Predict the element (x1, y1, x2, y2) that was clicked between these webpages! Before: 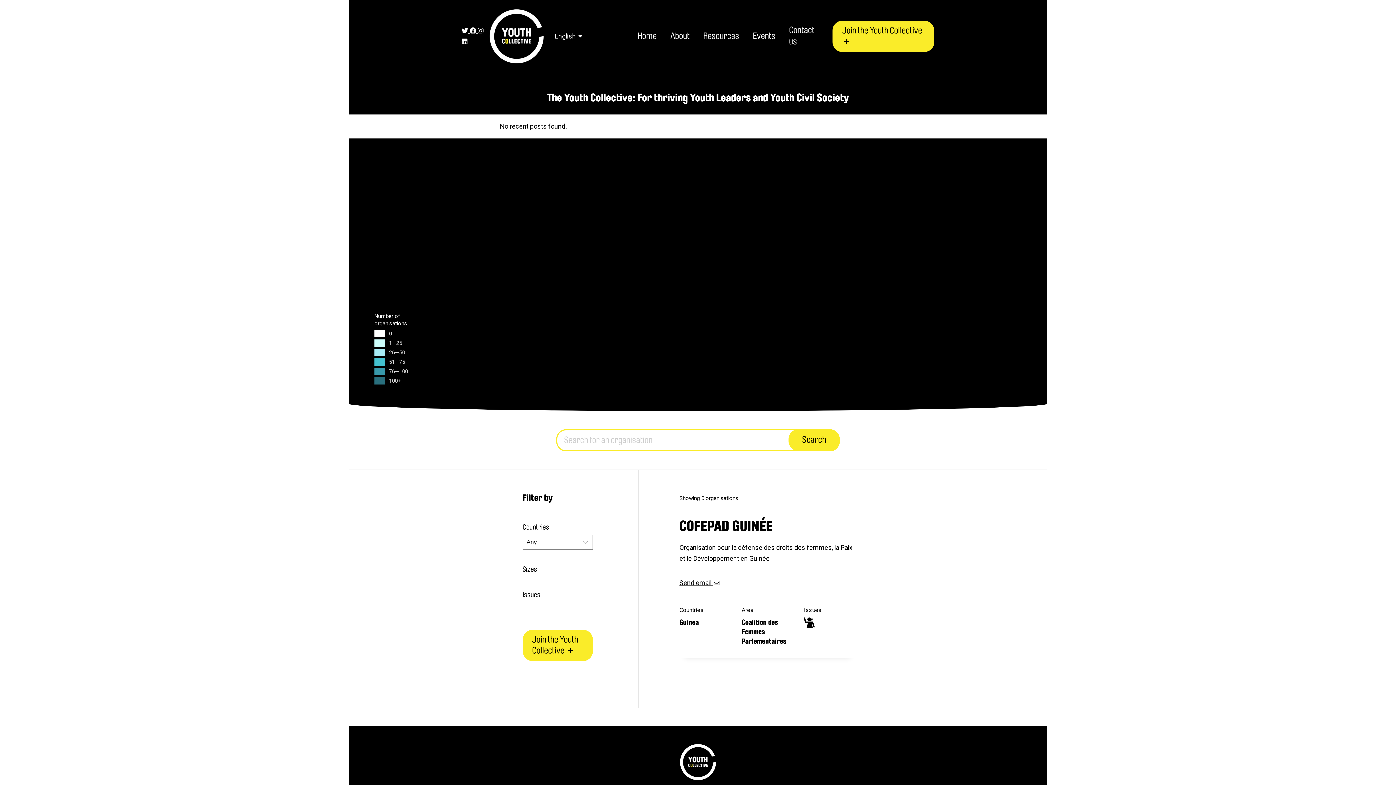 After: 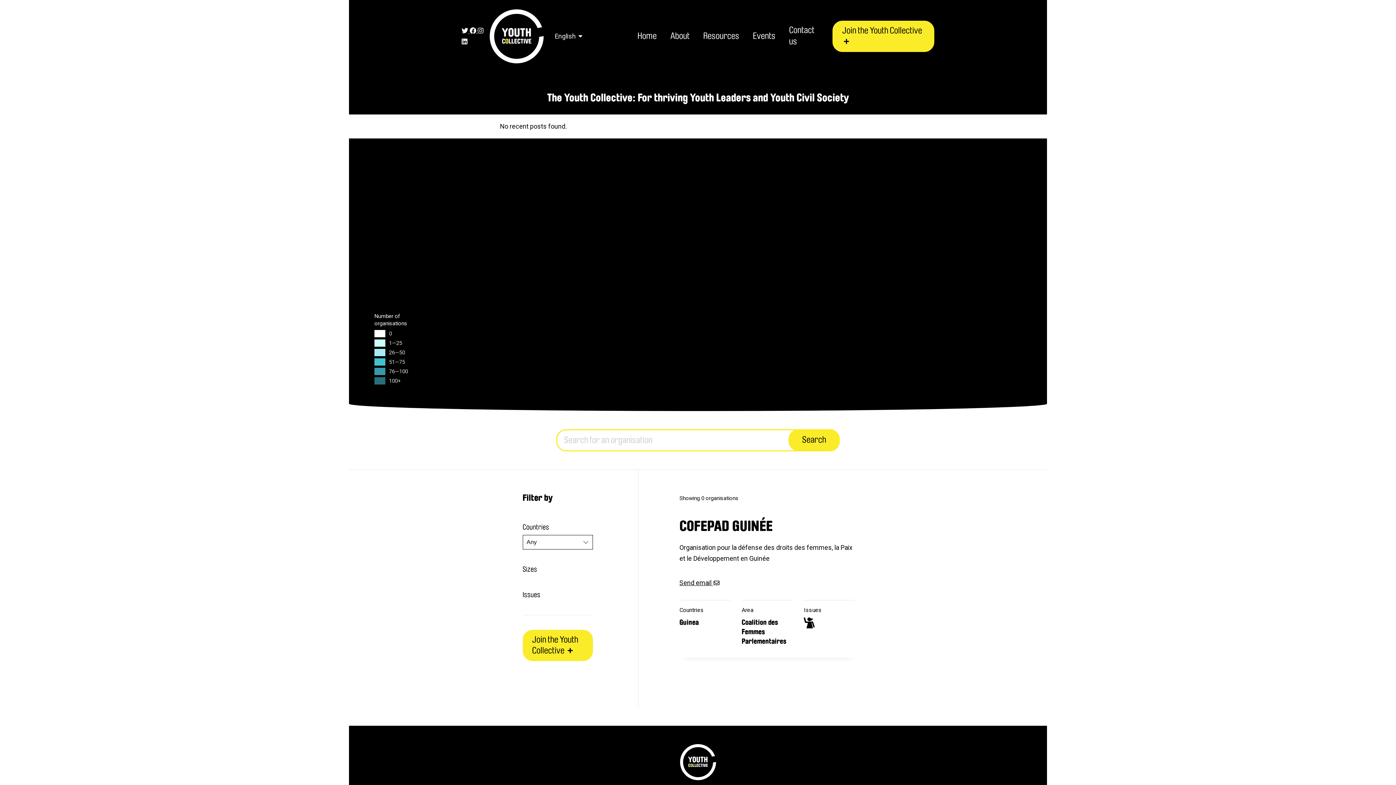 Action: label: LinkedIn bbox: (461, 37, 467, 45)